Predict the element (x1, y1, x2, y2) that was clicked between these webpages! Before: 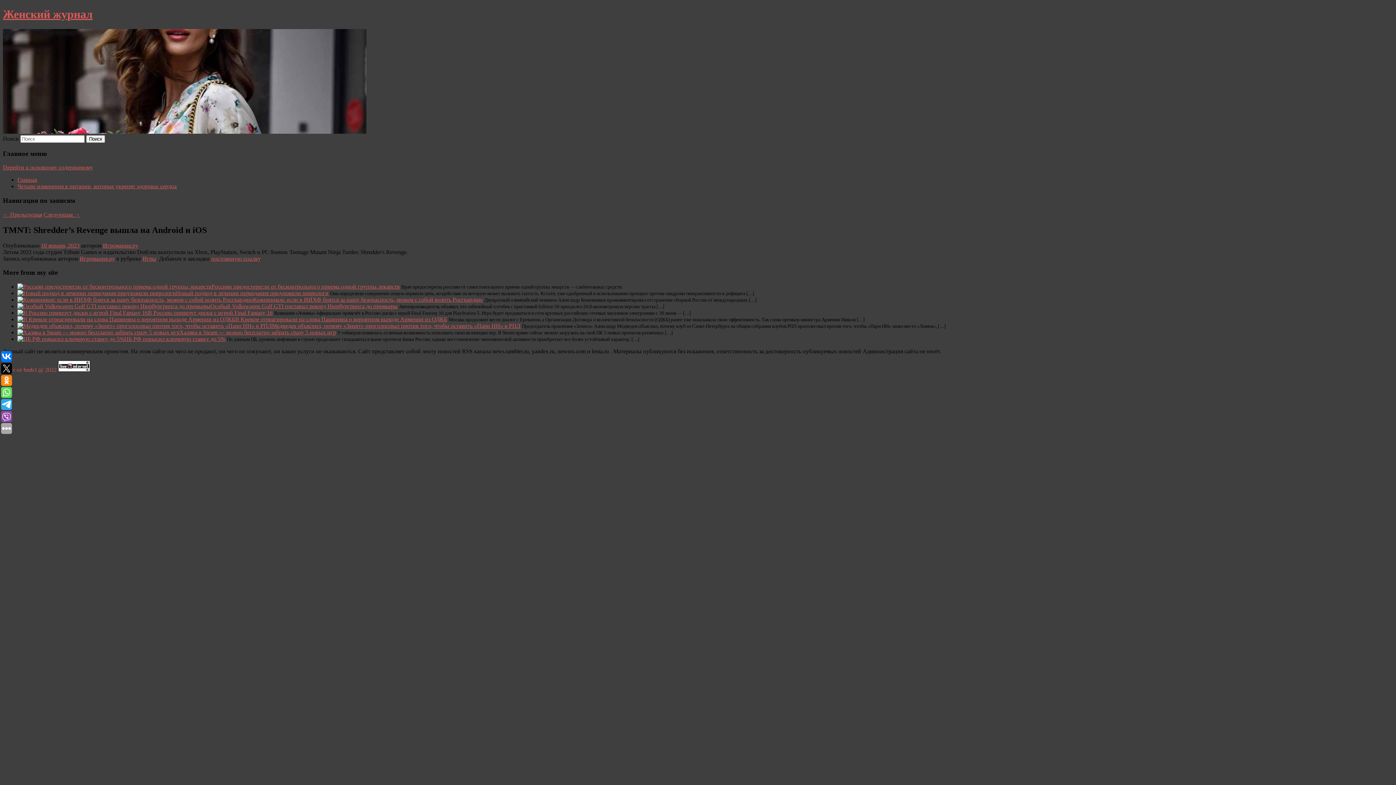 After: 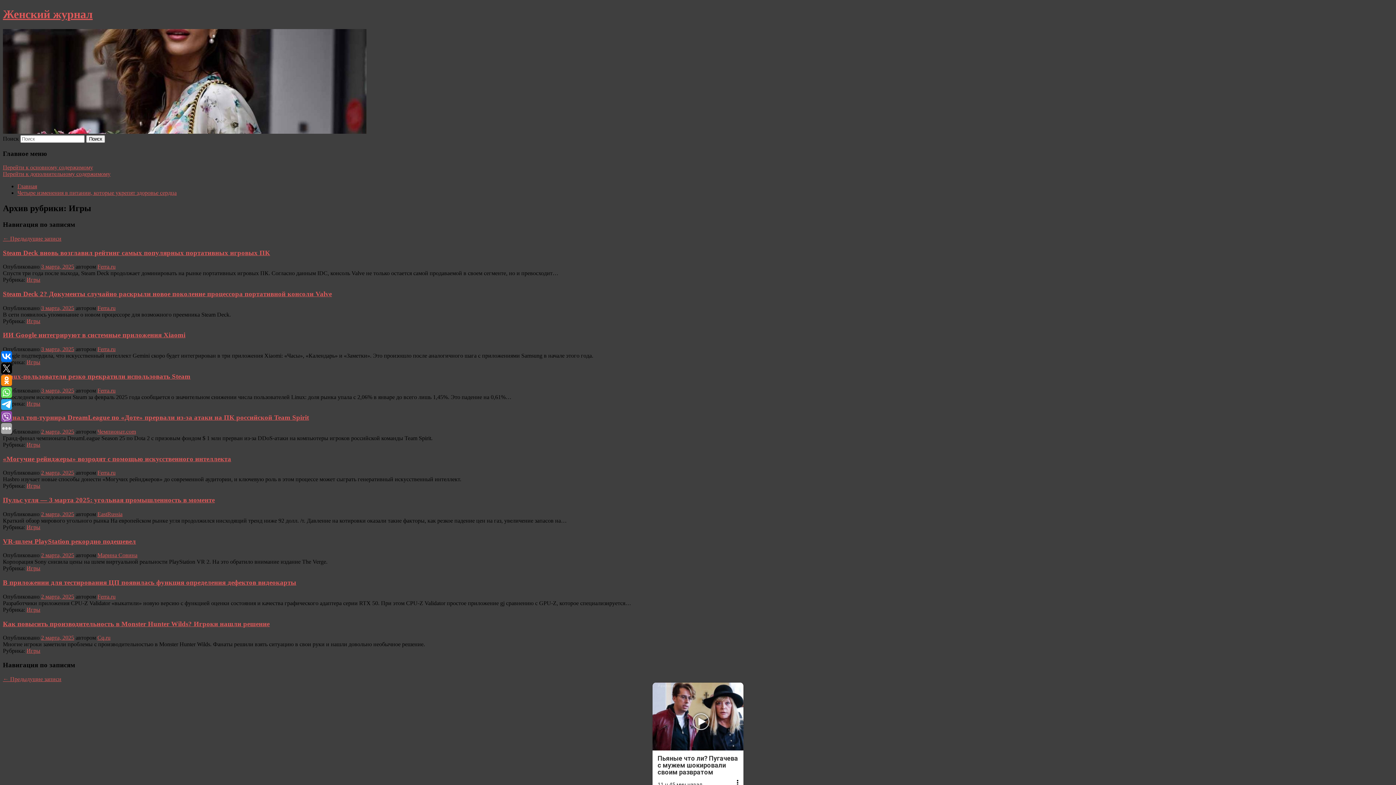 Action: label: Игры bbox: (142, 255, 156, 261)